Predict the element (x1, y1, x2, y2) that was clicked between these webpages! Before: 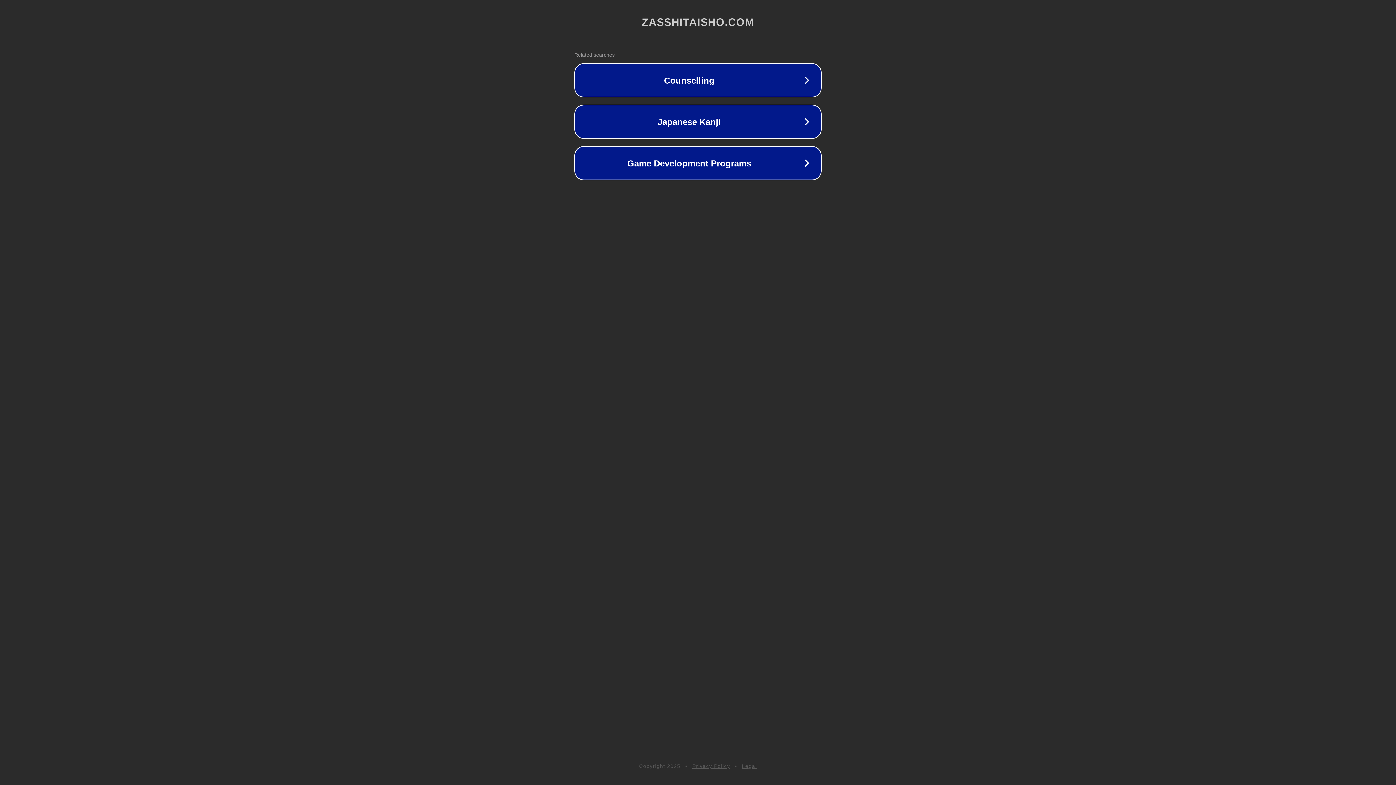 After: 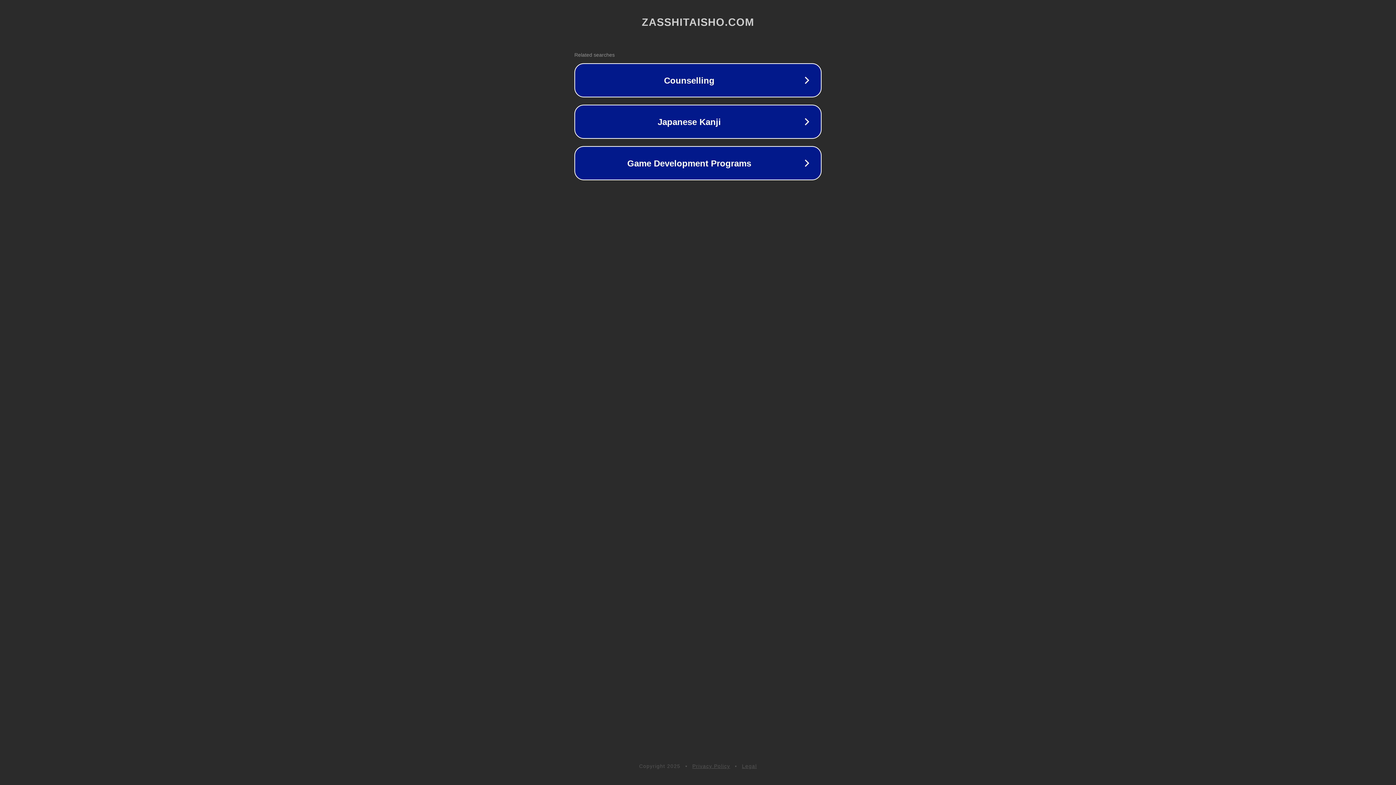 Action: bbox: (692, 763, 730, 769) label: Privacy Policy